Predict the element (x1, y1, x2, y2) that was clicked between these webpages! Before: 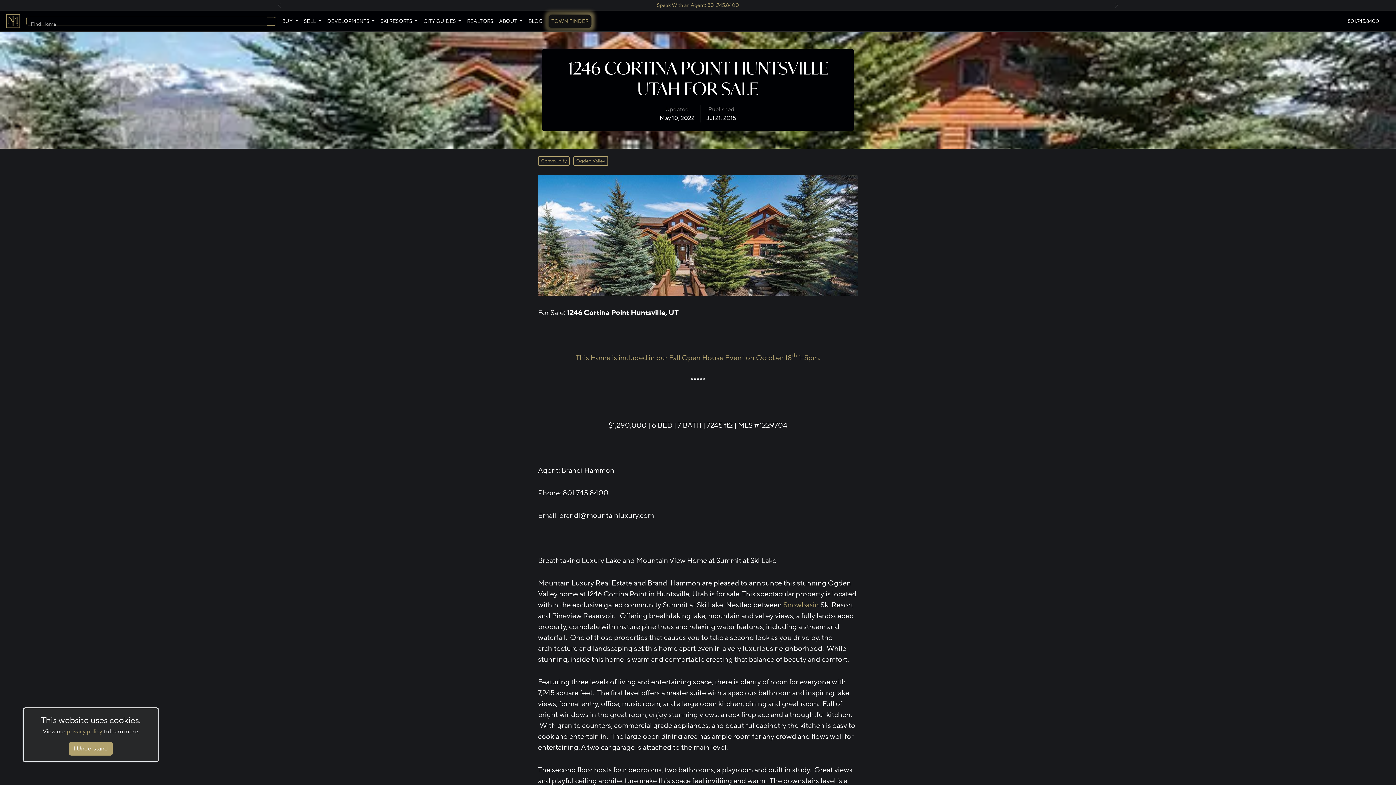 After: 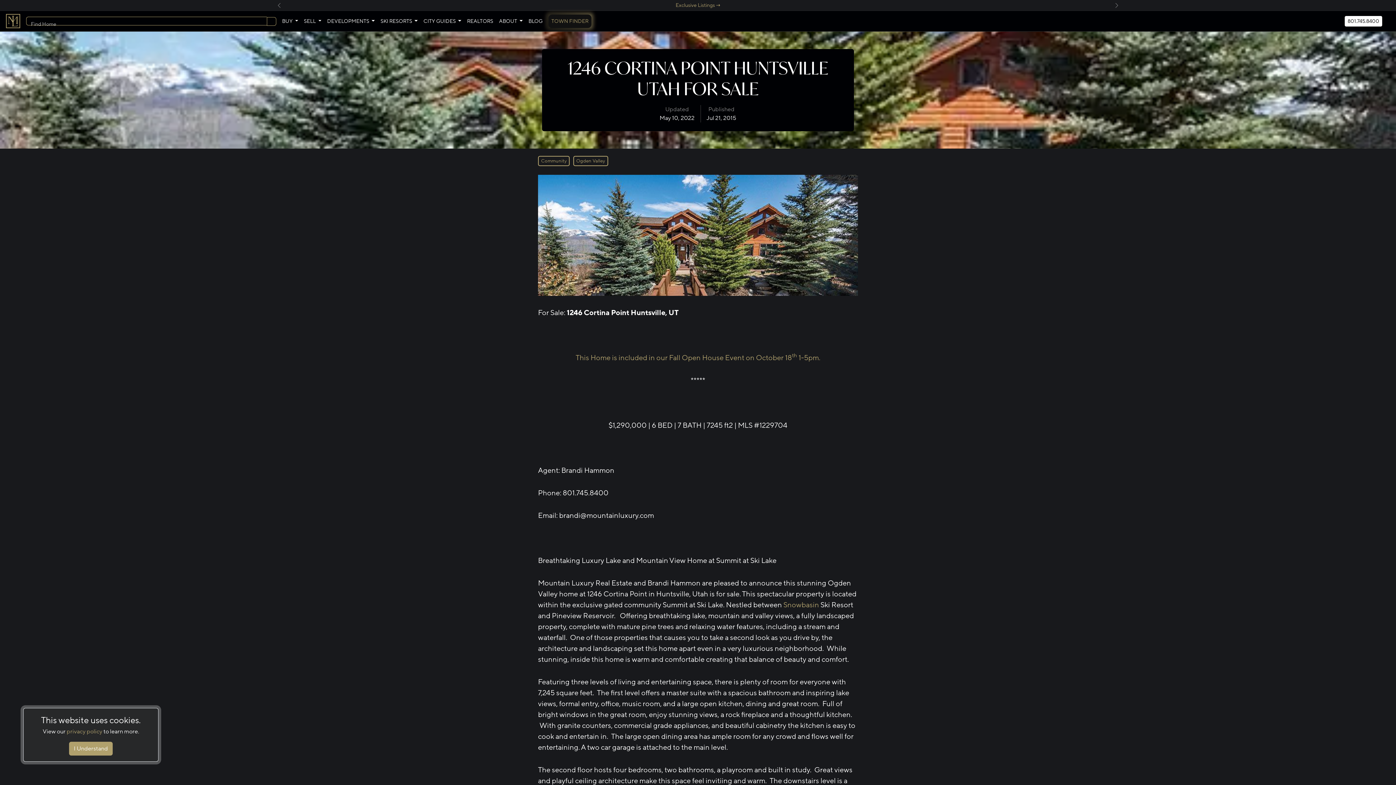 Action: label: 801.745.8400 bbox: (1345, 15, 1382, 26)